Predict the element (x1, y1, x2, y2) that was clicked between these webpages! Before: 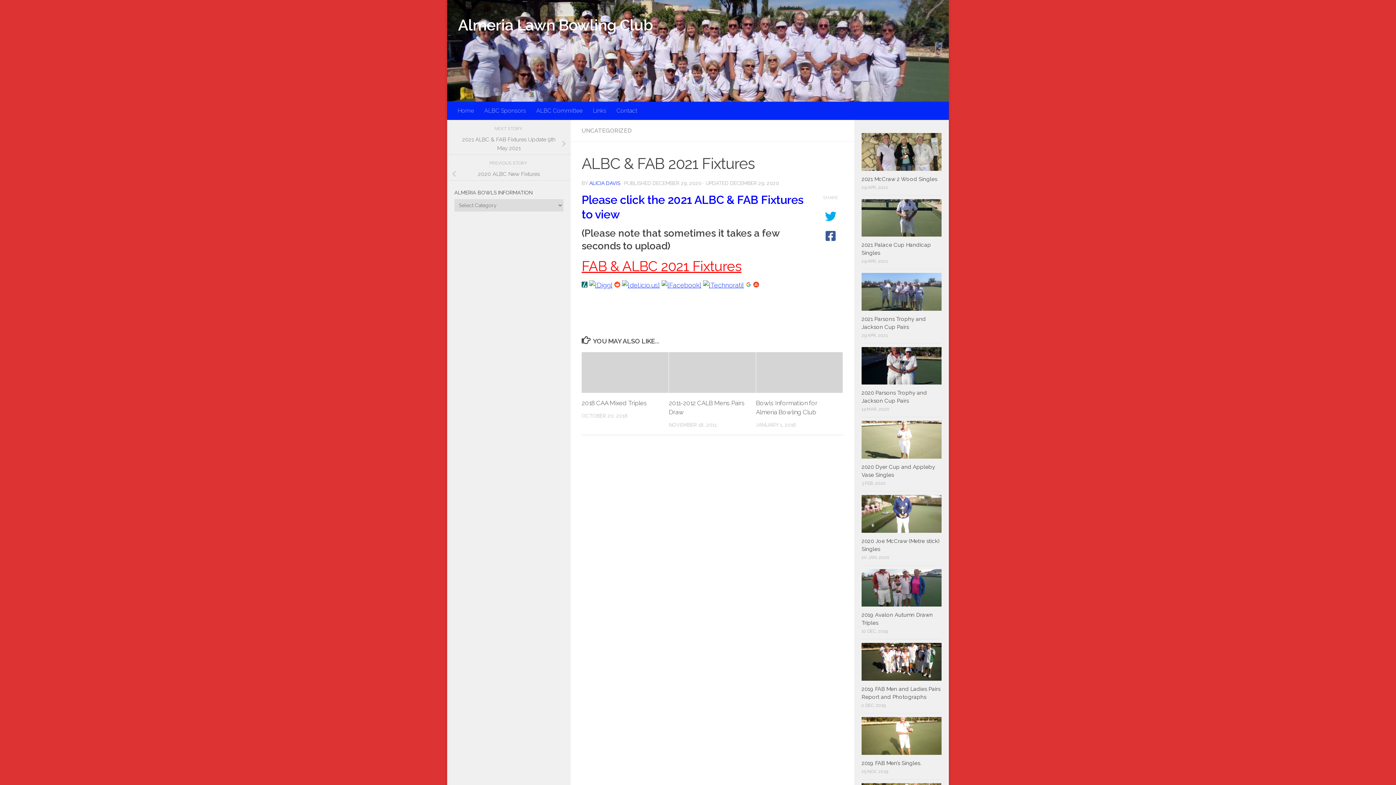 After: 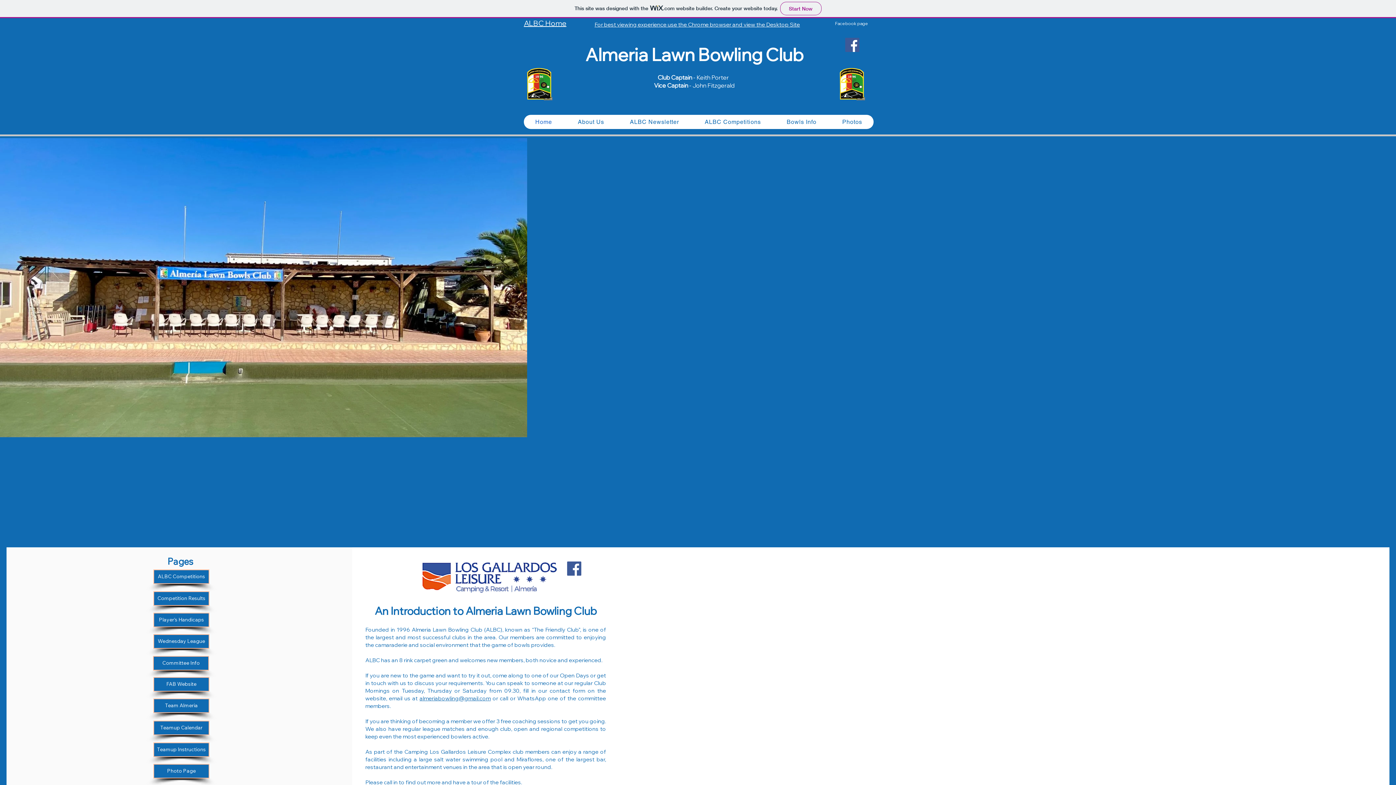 Action: bbox: (458, 14, 652, 36) label: Almeria Lawn Bowling Club